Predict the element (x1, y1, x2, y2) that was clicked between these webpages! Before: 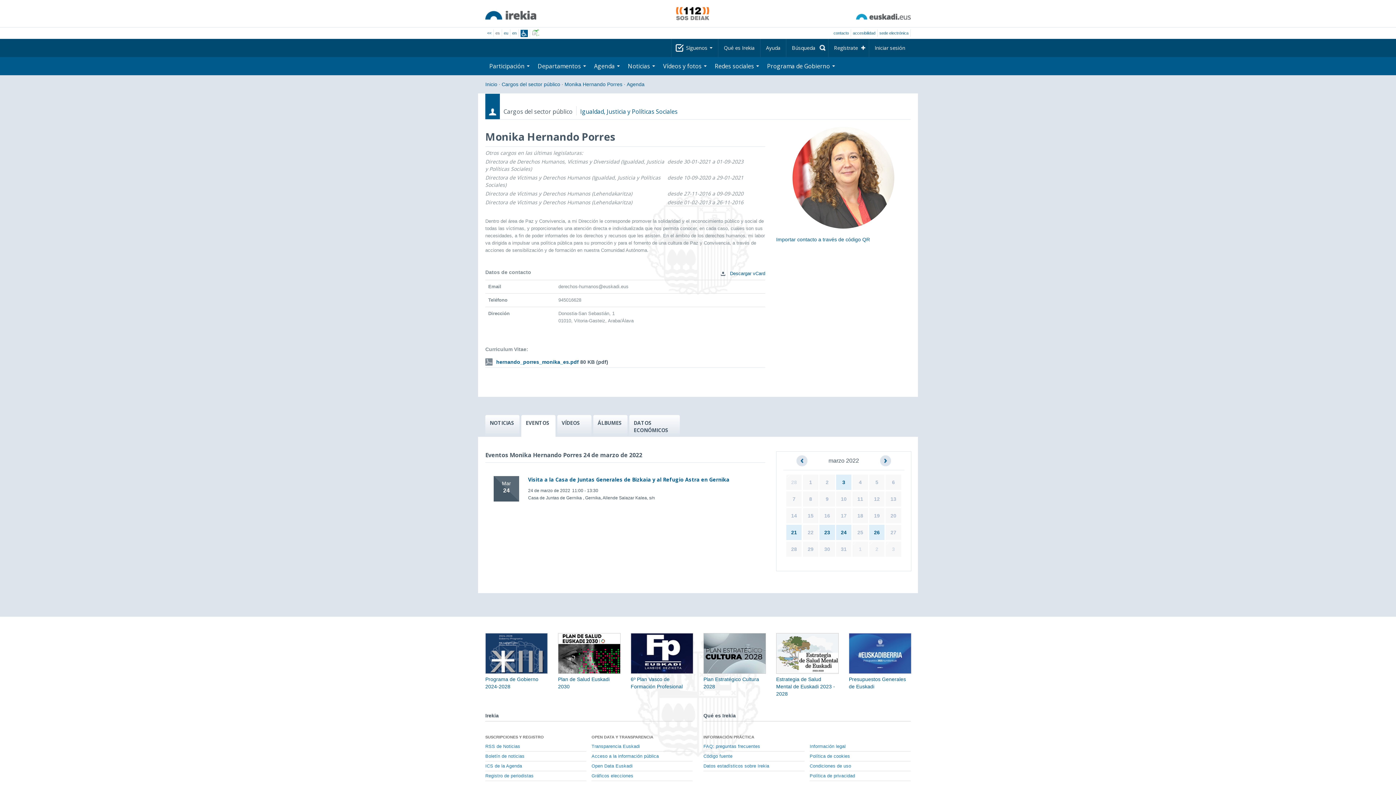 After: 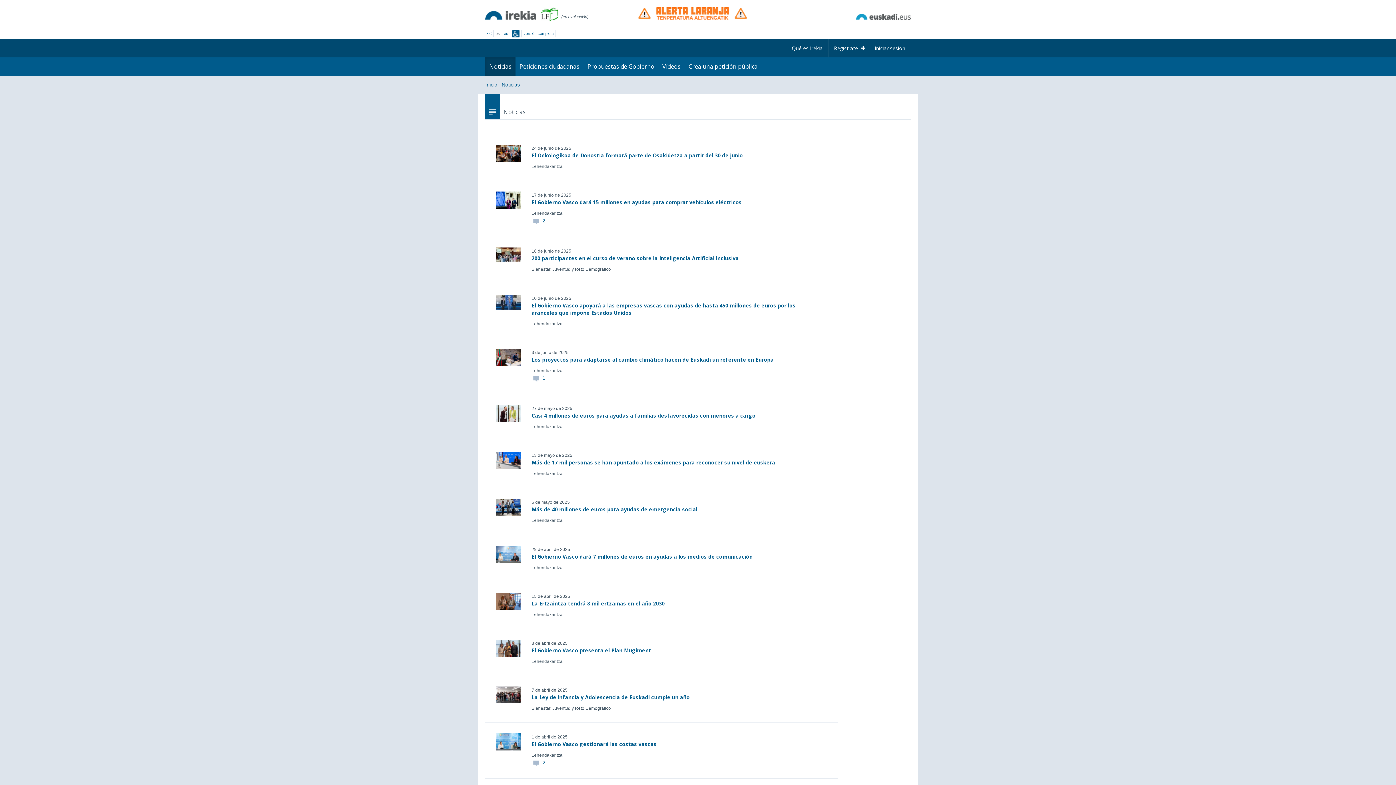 Action: bbox: (532, 29, 539, 36)